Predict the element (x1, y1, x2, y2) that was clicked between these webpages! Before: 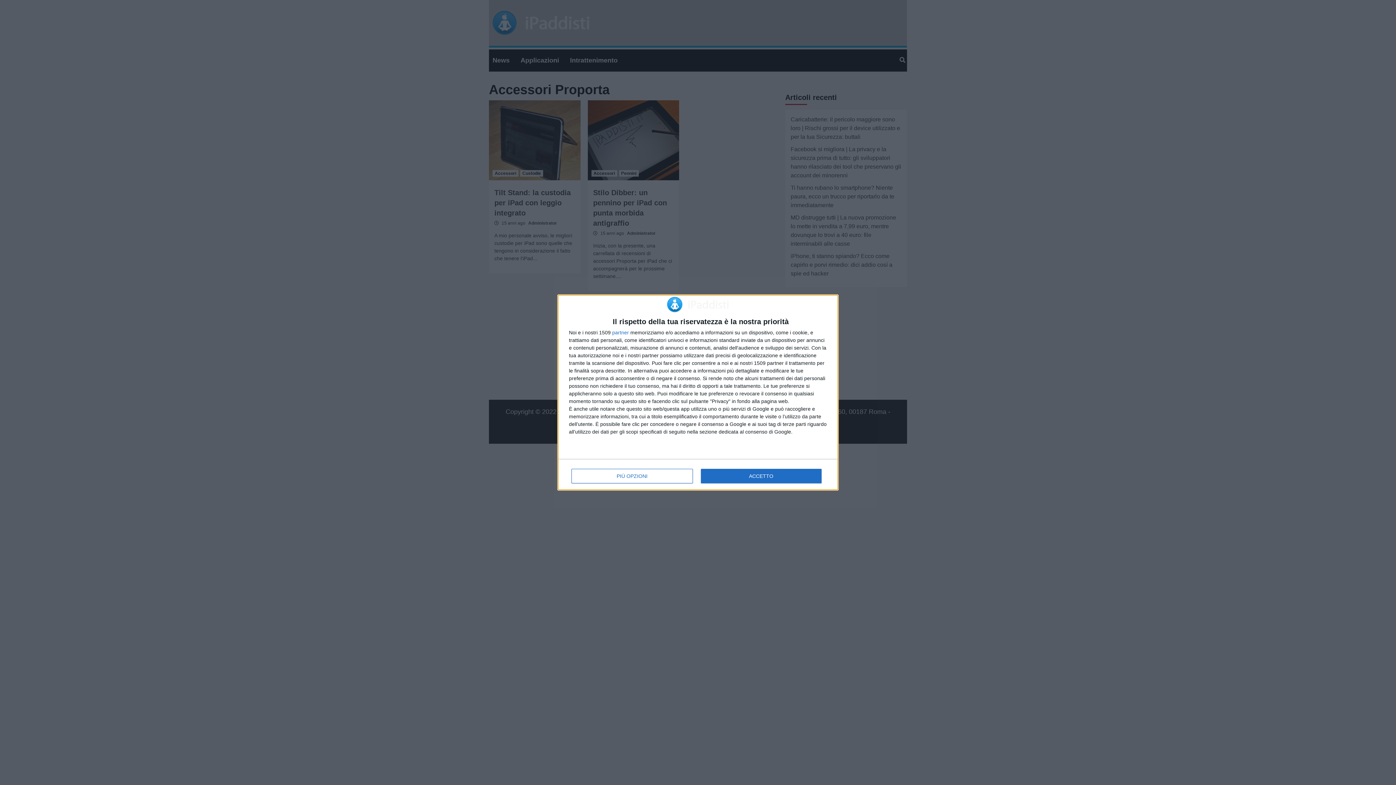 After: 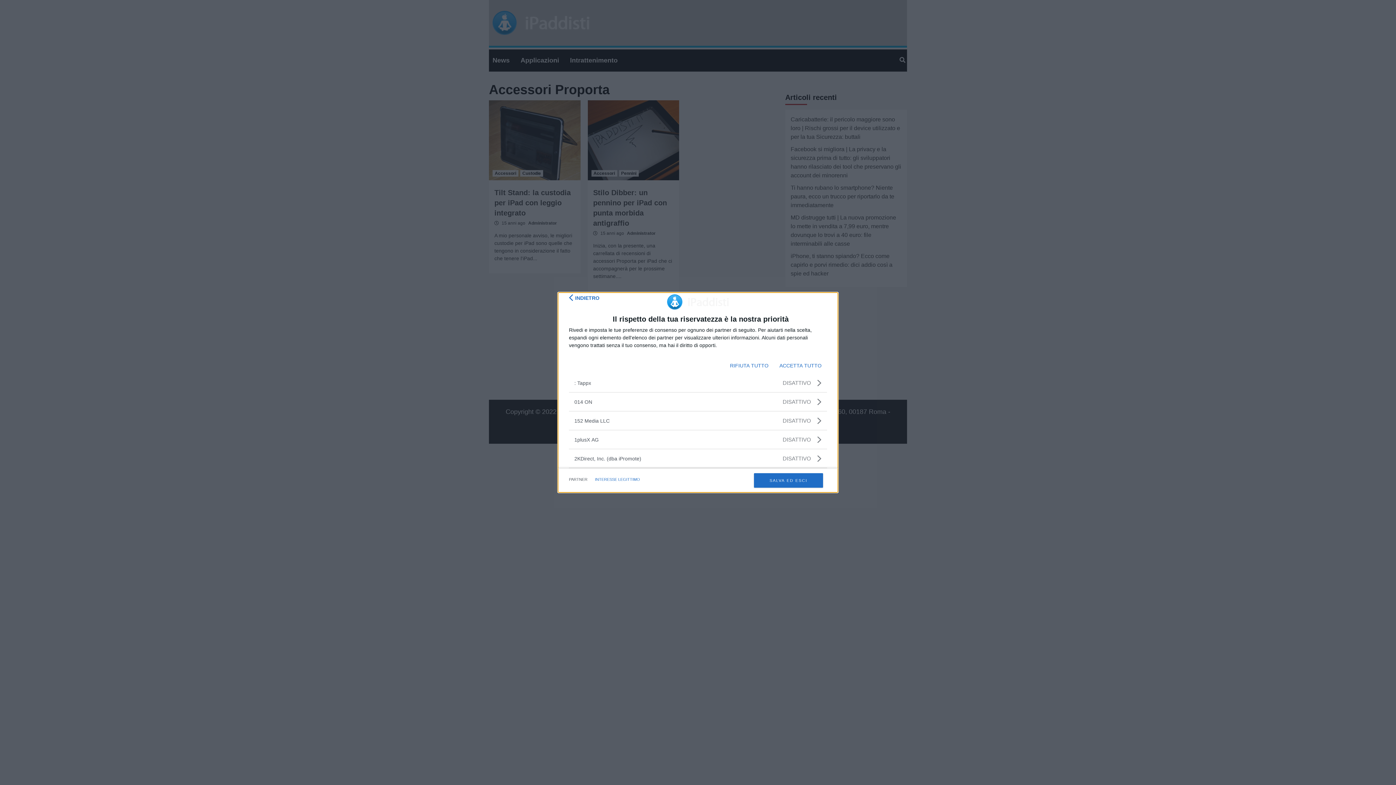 Action: bbox: (612, 330, 629, 335) label: partner